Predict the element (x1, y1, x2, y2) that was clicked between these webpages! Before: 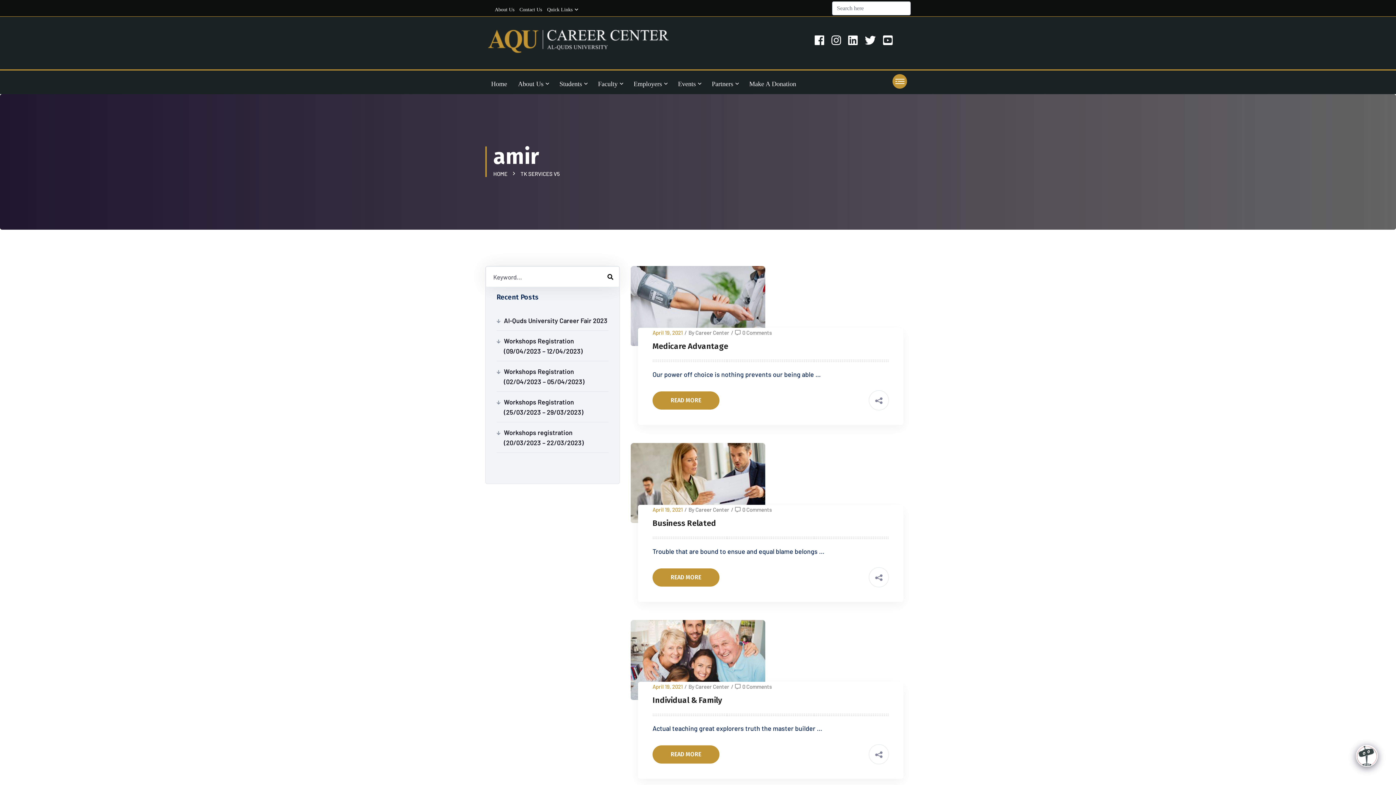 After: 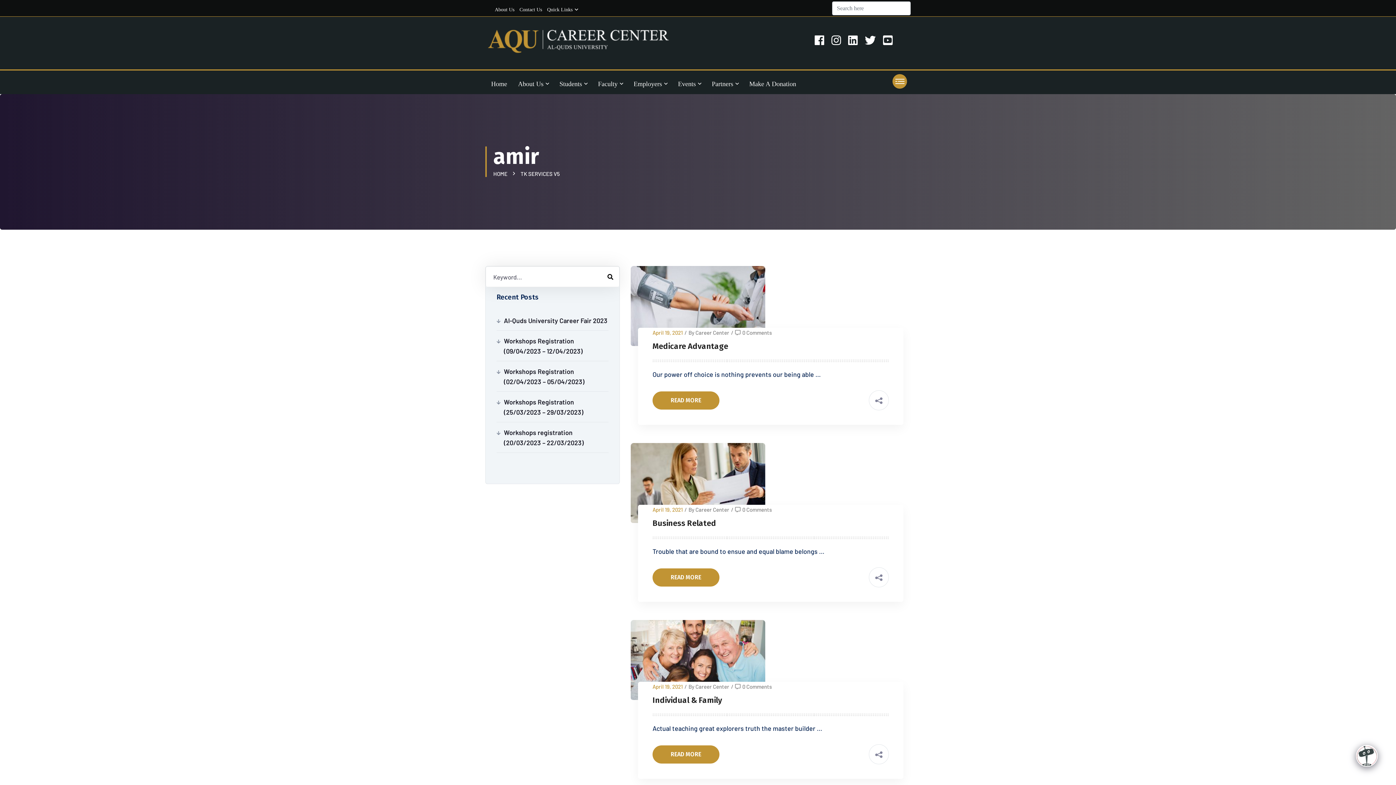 Action: label: TK SERVICES V5 bbox: (520, 170, 560, 177)